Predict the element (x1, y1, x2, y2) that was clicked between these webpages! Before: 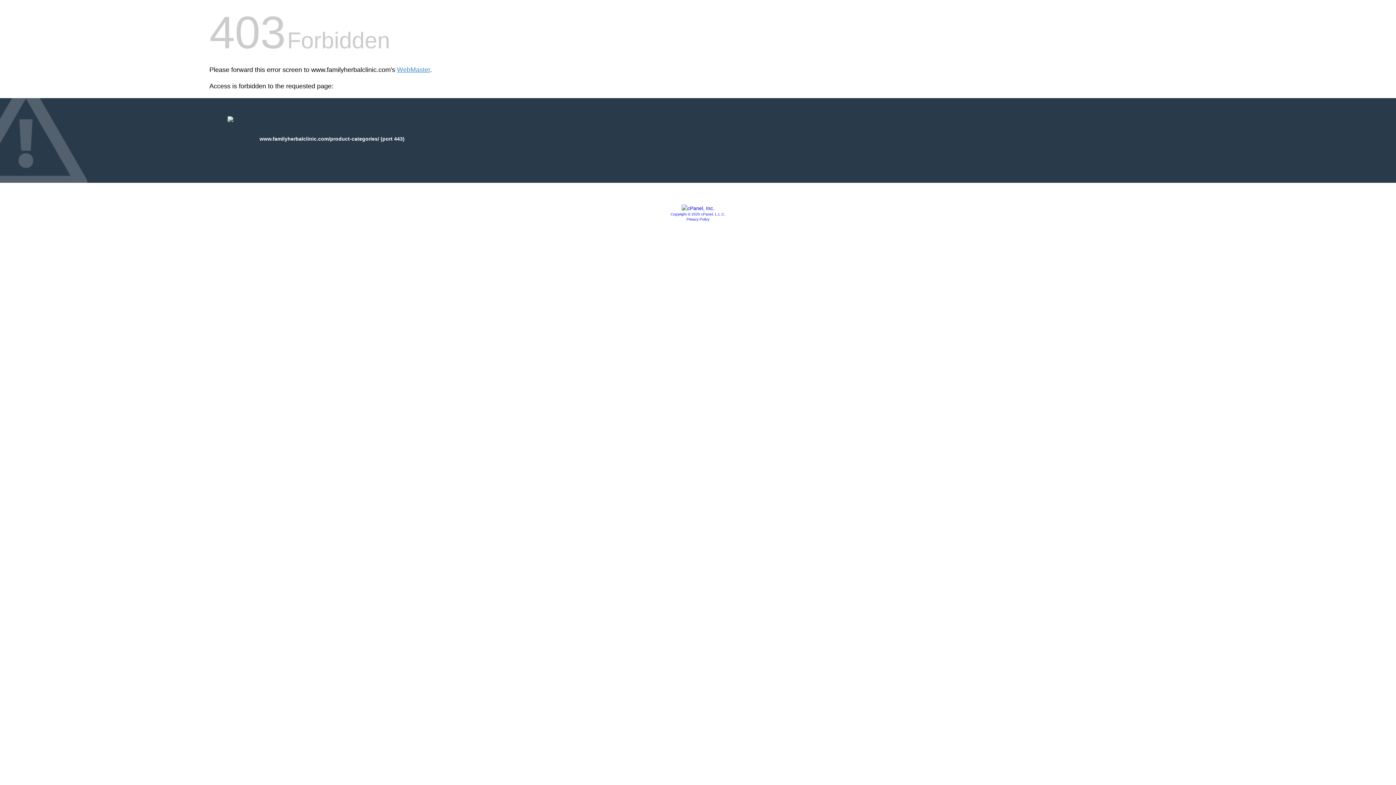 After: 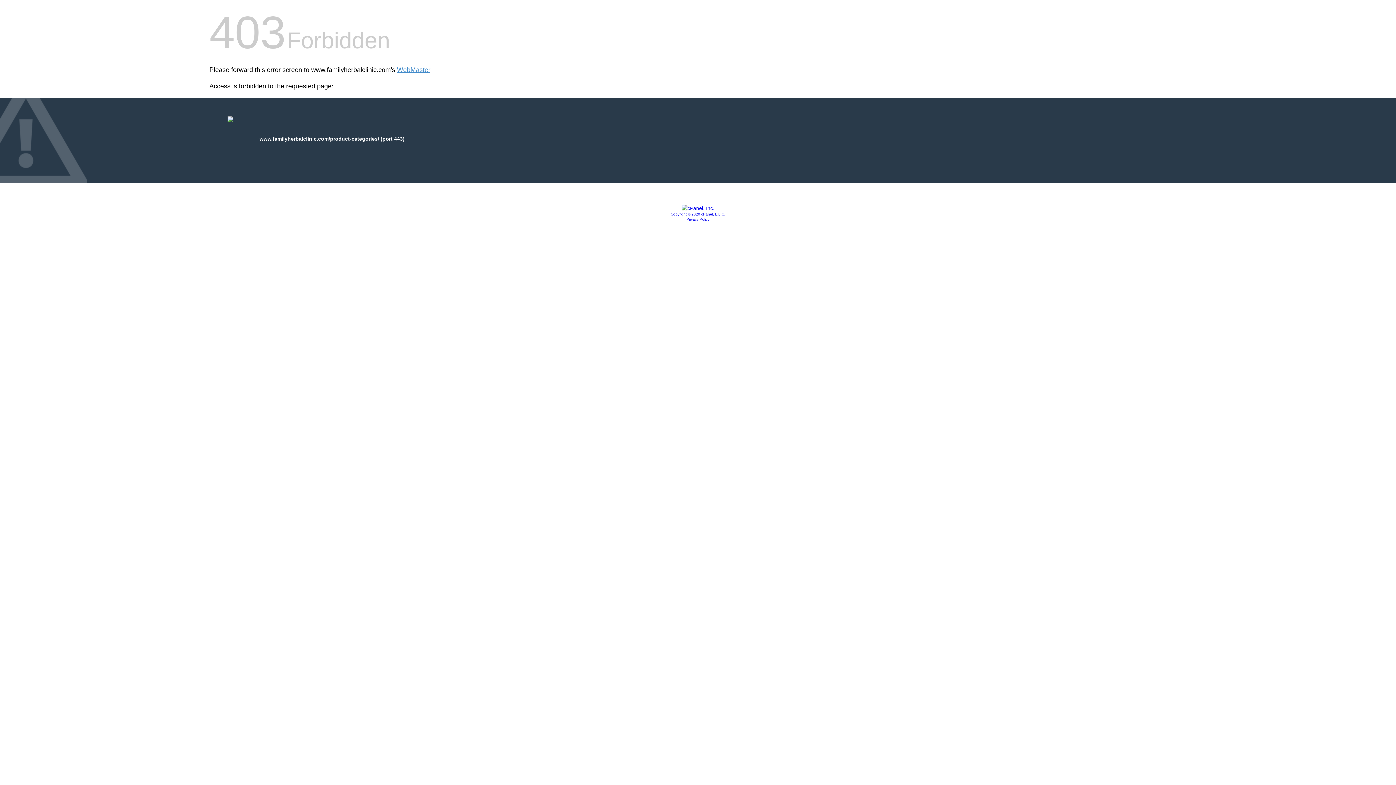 Action: label: Copyright © 2020 cPanel, L.L.C. bbox: (670, 212, 725, 216)